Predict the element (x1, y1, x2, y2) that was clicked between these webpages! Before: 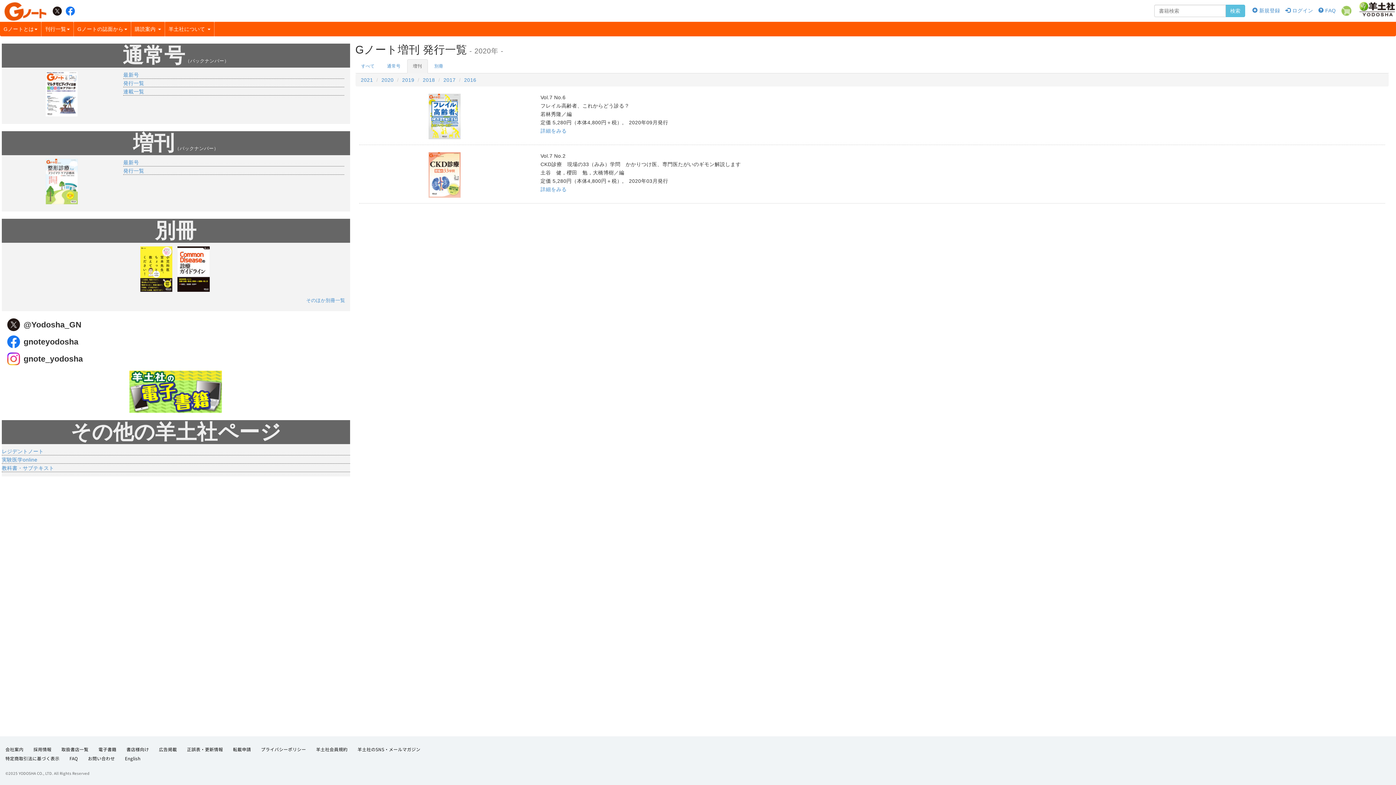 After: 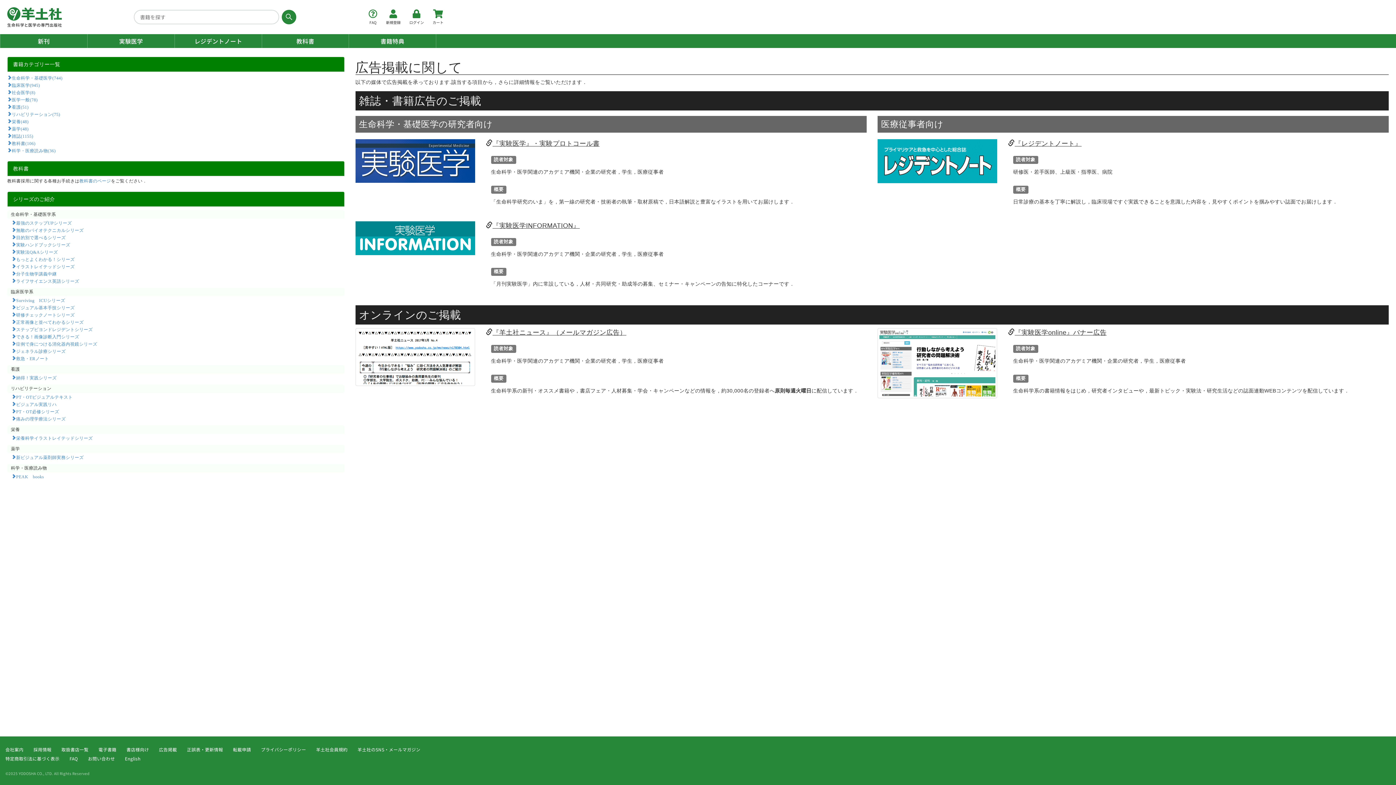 Action: bbox: (159, 746, 177, 752) label: 広告掲載